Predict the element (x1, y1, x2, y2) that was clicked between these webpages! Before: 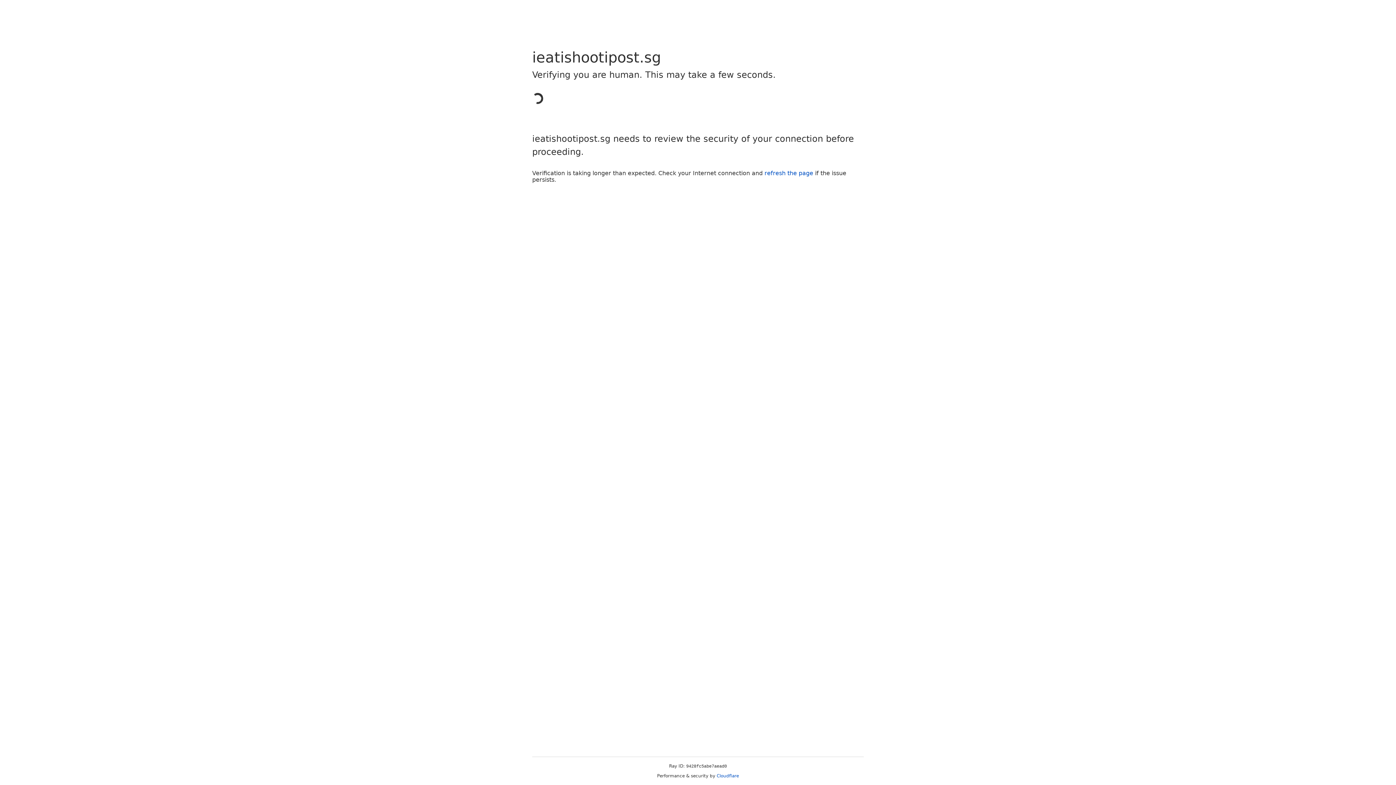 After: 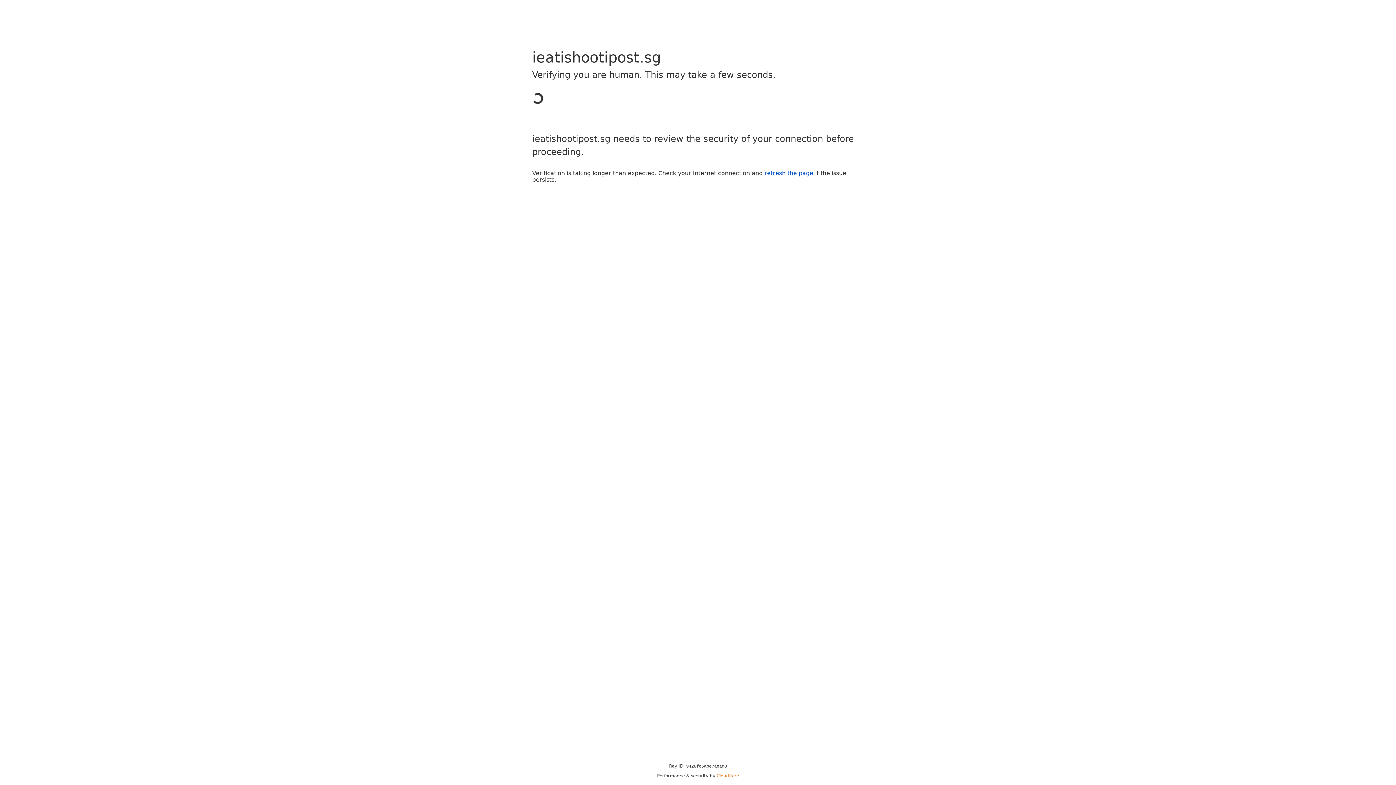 Action: bbox: (716, 773, 739, 778) label: Cloudflare